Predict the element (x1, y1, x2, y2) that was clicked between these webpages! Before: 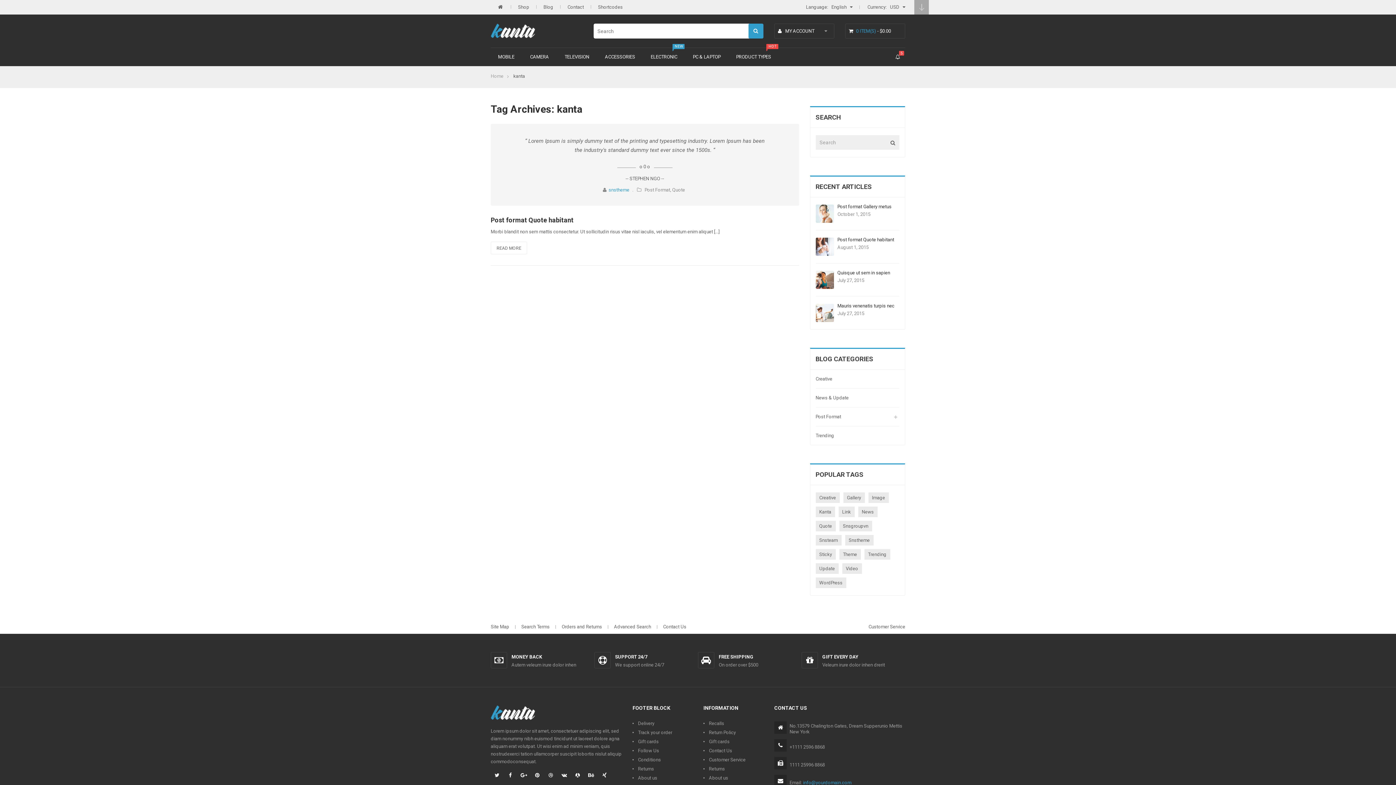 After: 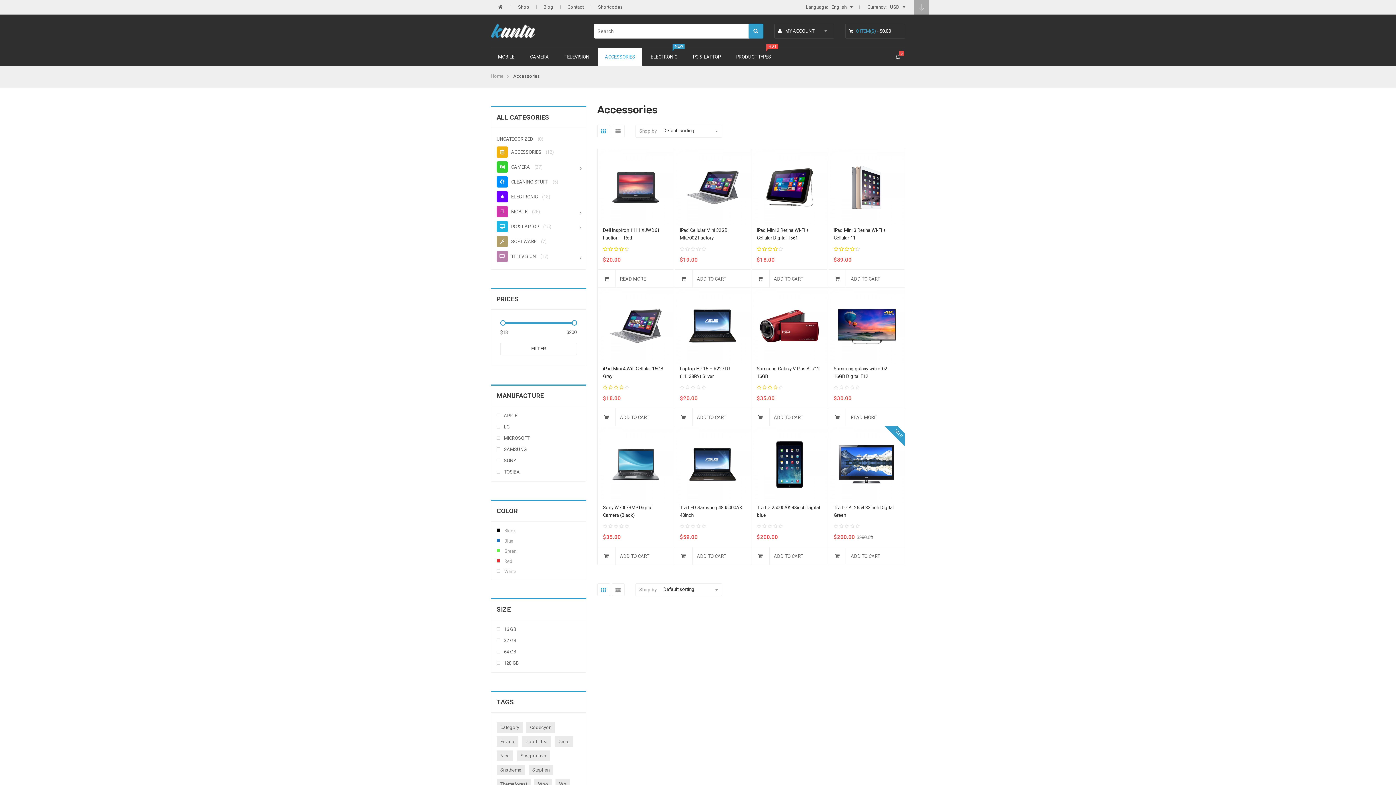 Action: bbox: (597, 48, 642, 66) label: ACCESSORIES